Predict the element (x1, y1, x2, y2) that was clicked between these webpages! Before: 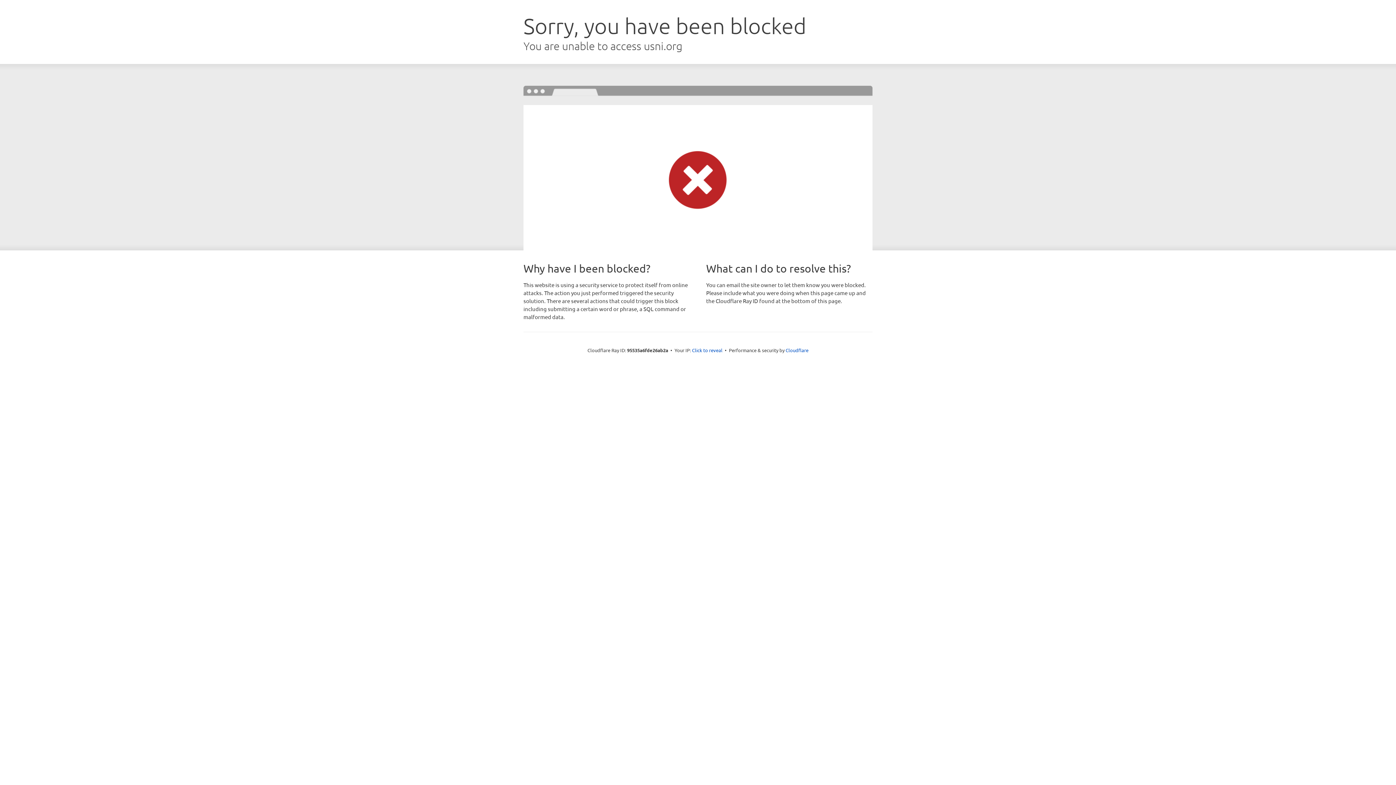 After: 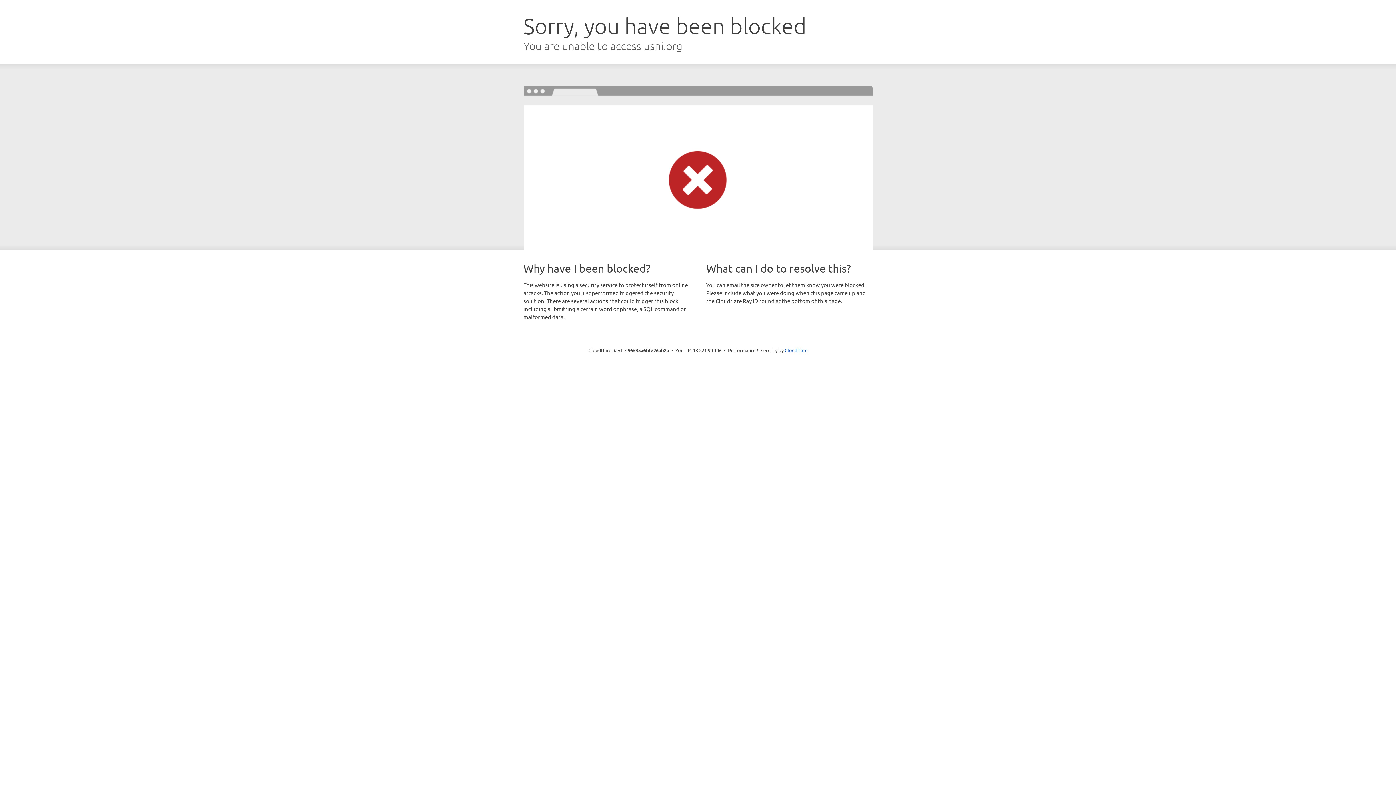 Action: bbox: (692, 346, 722, 353) label: Click to reveal